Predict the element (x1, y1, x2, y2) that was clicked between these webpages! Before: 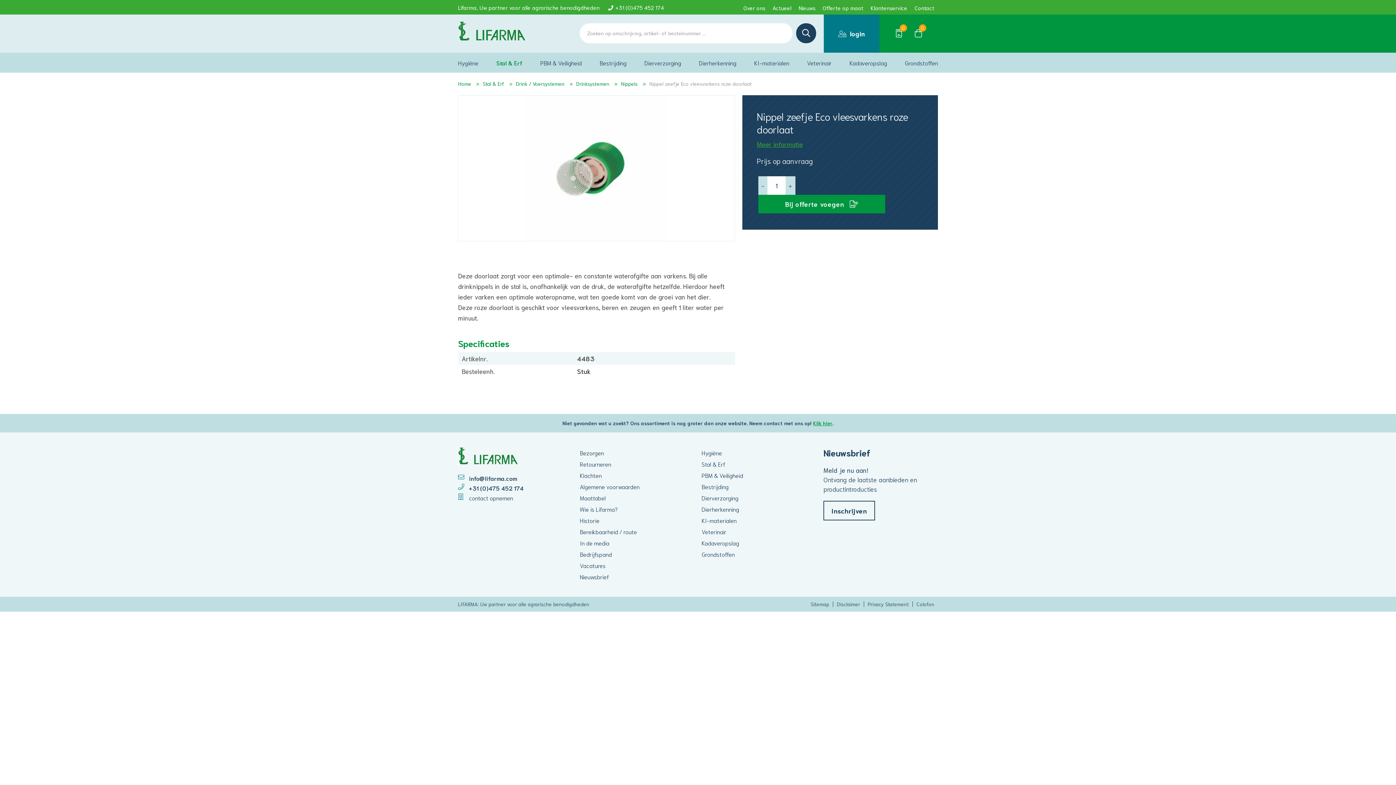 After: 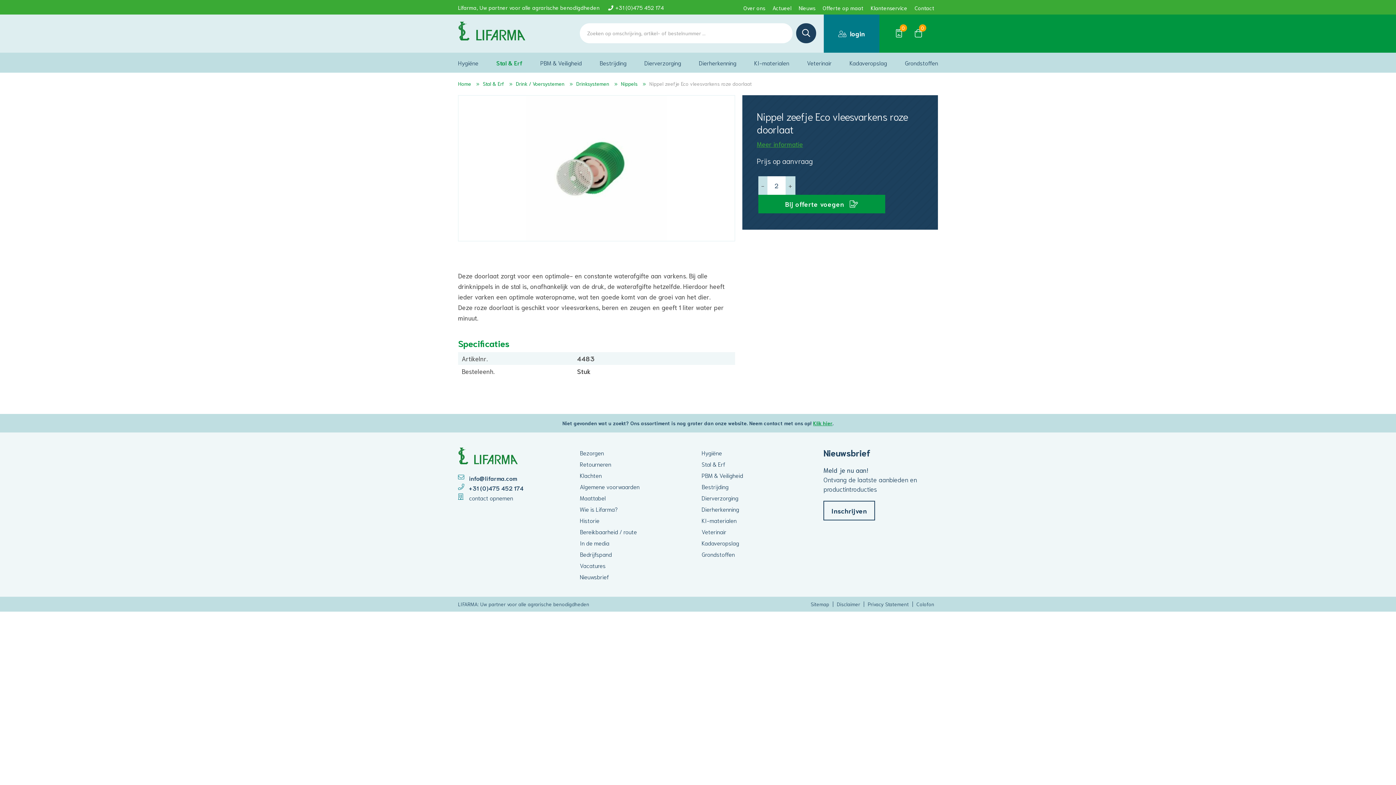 Action: label: + bbox: (785, 176, 795, 194)